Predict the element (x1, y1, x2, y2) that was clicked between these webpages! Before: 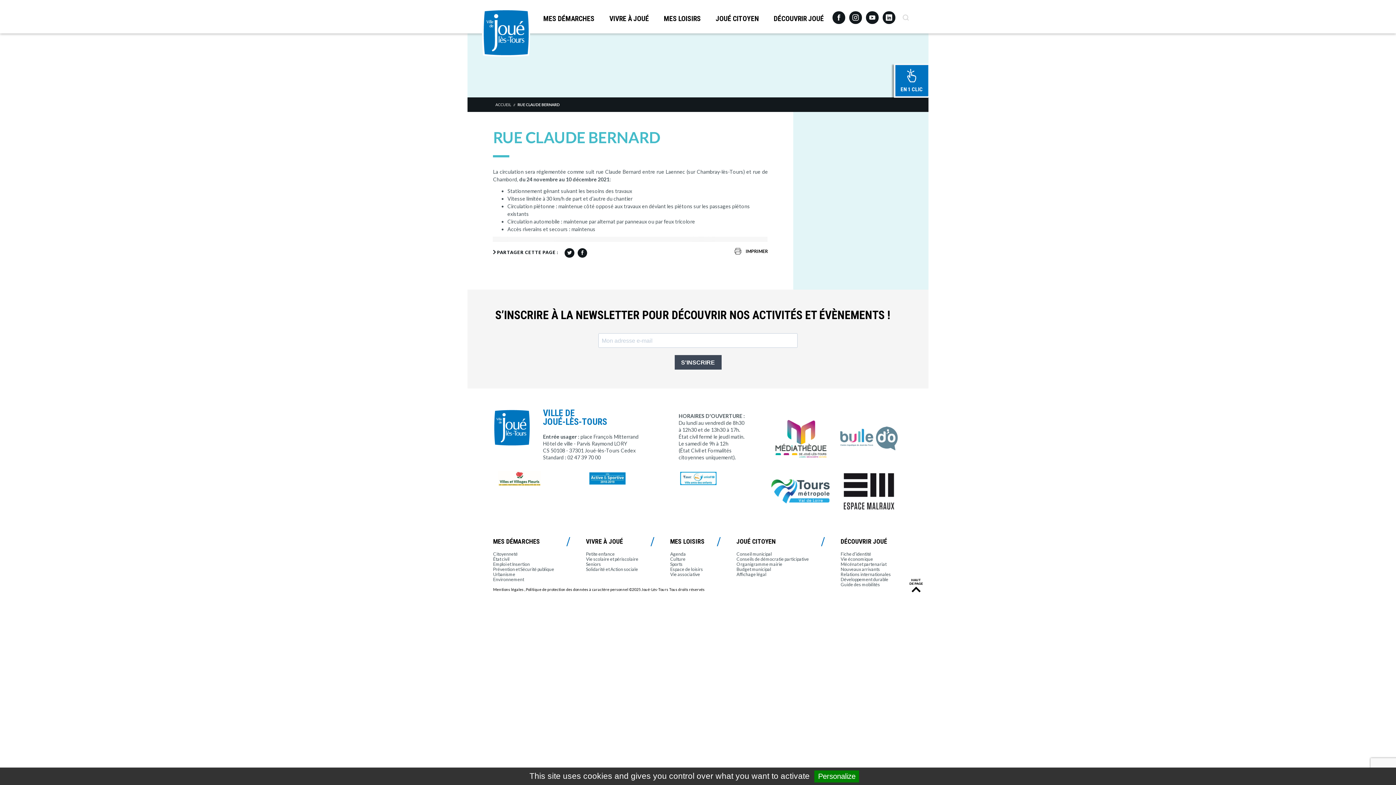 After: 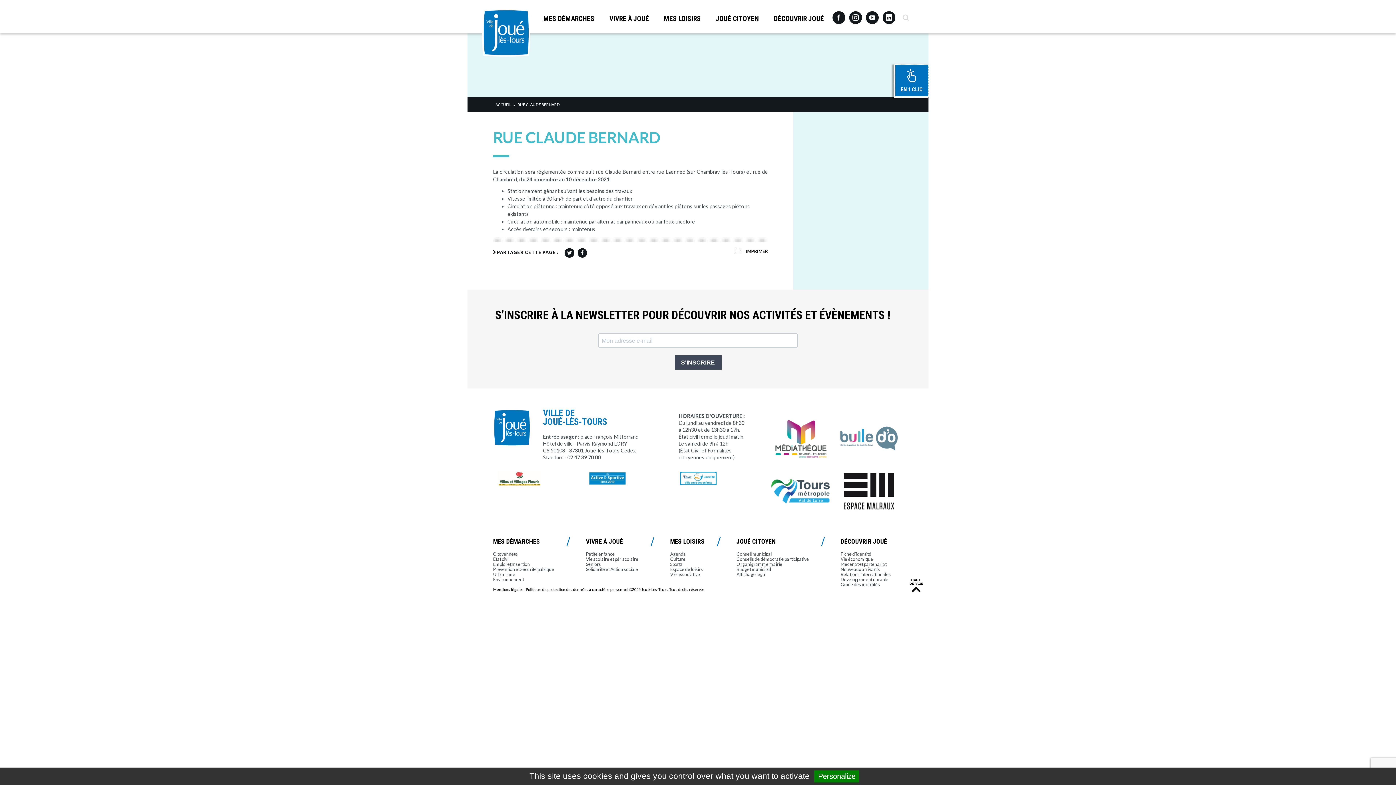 Action: bbox: (670, 561, 682, 567) label: Sports